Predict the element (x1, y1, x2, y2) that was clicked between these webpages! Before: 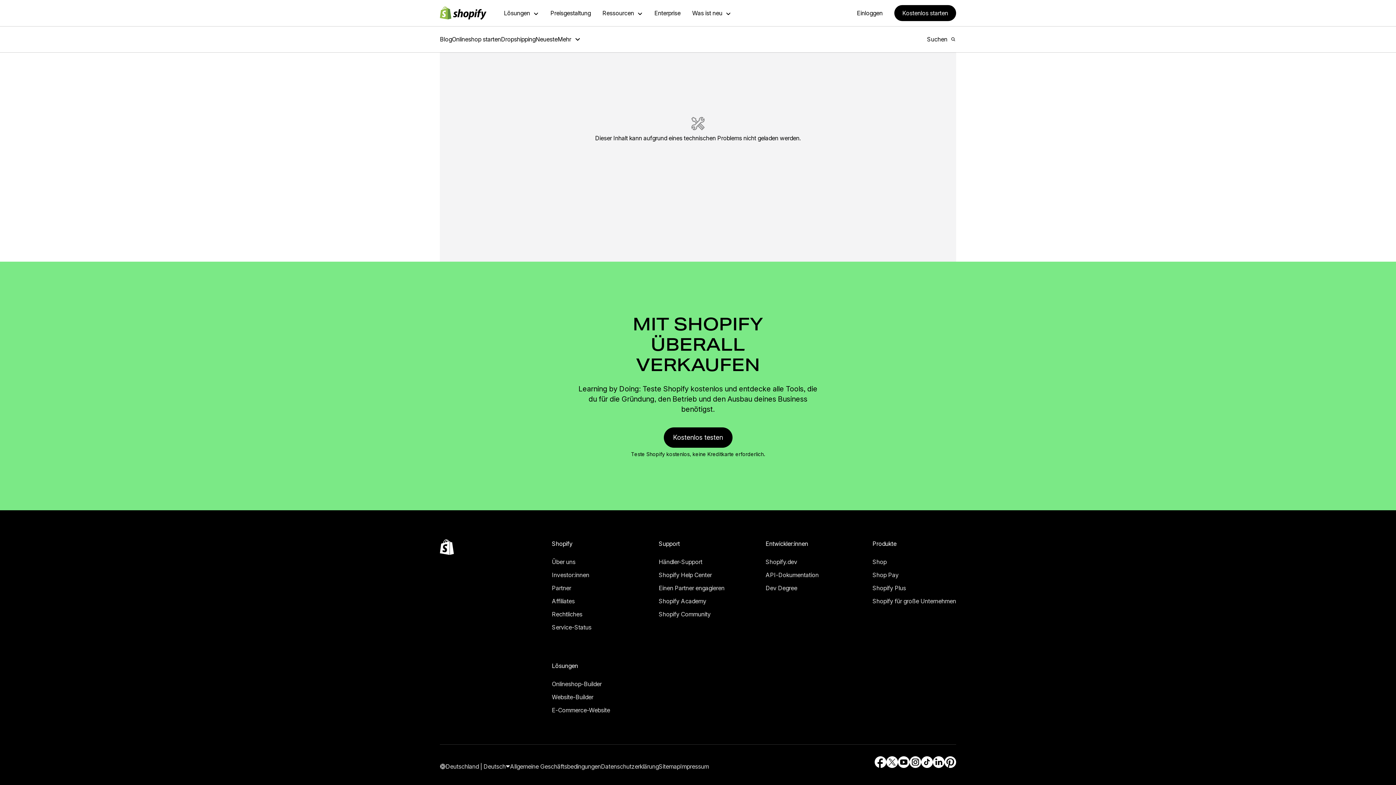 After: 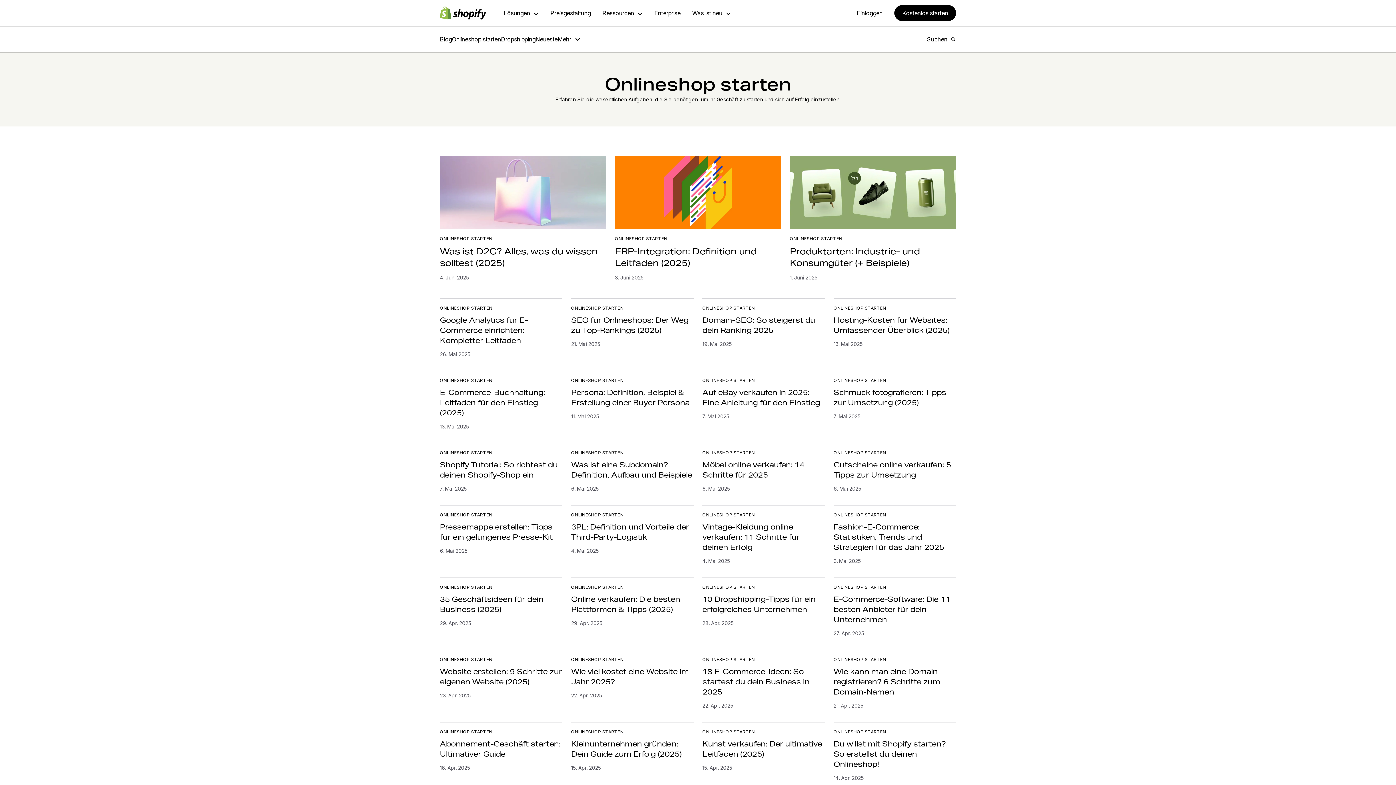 Action: bbox: (452, 26, 501, 52) label: Onlineshop starten